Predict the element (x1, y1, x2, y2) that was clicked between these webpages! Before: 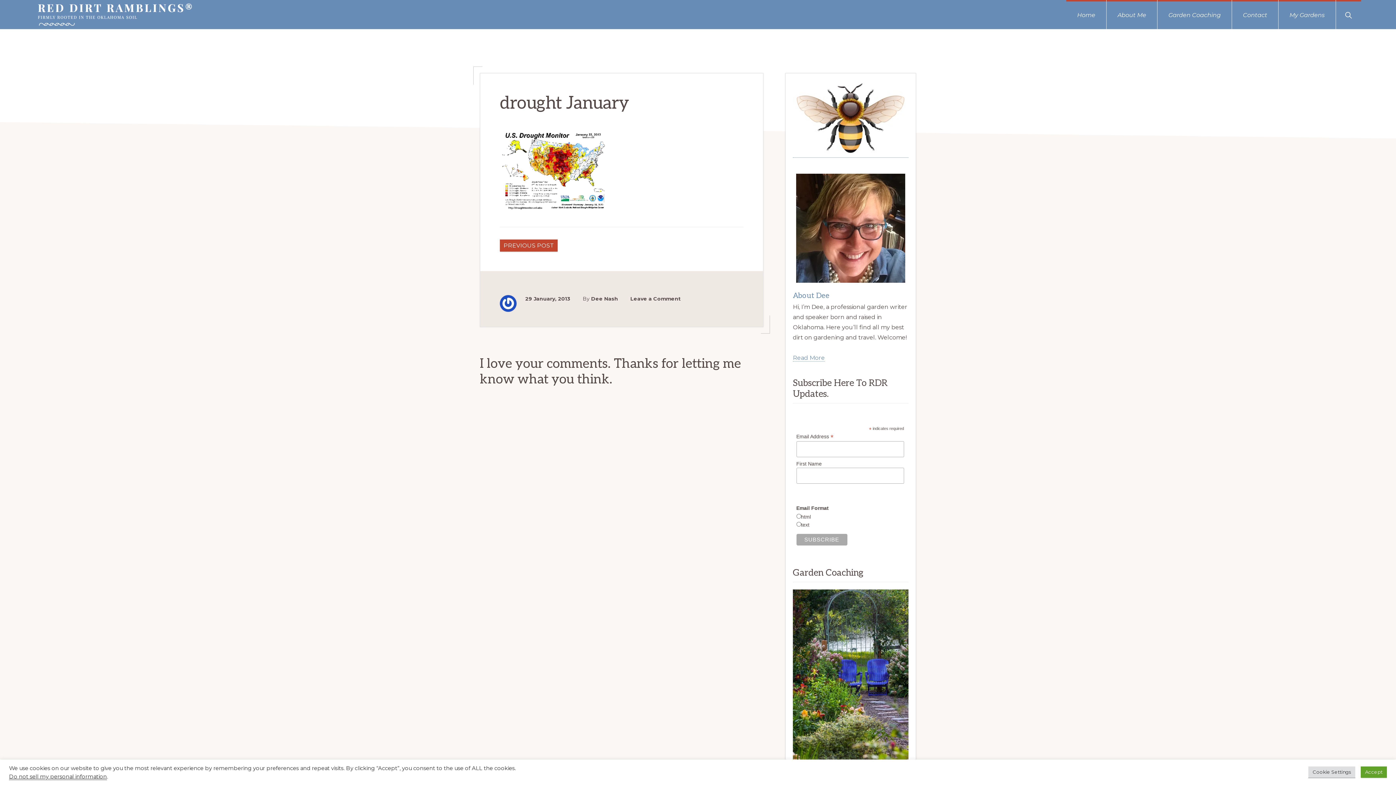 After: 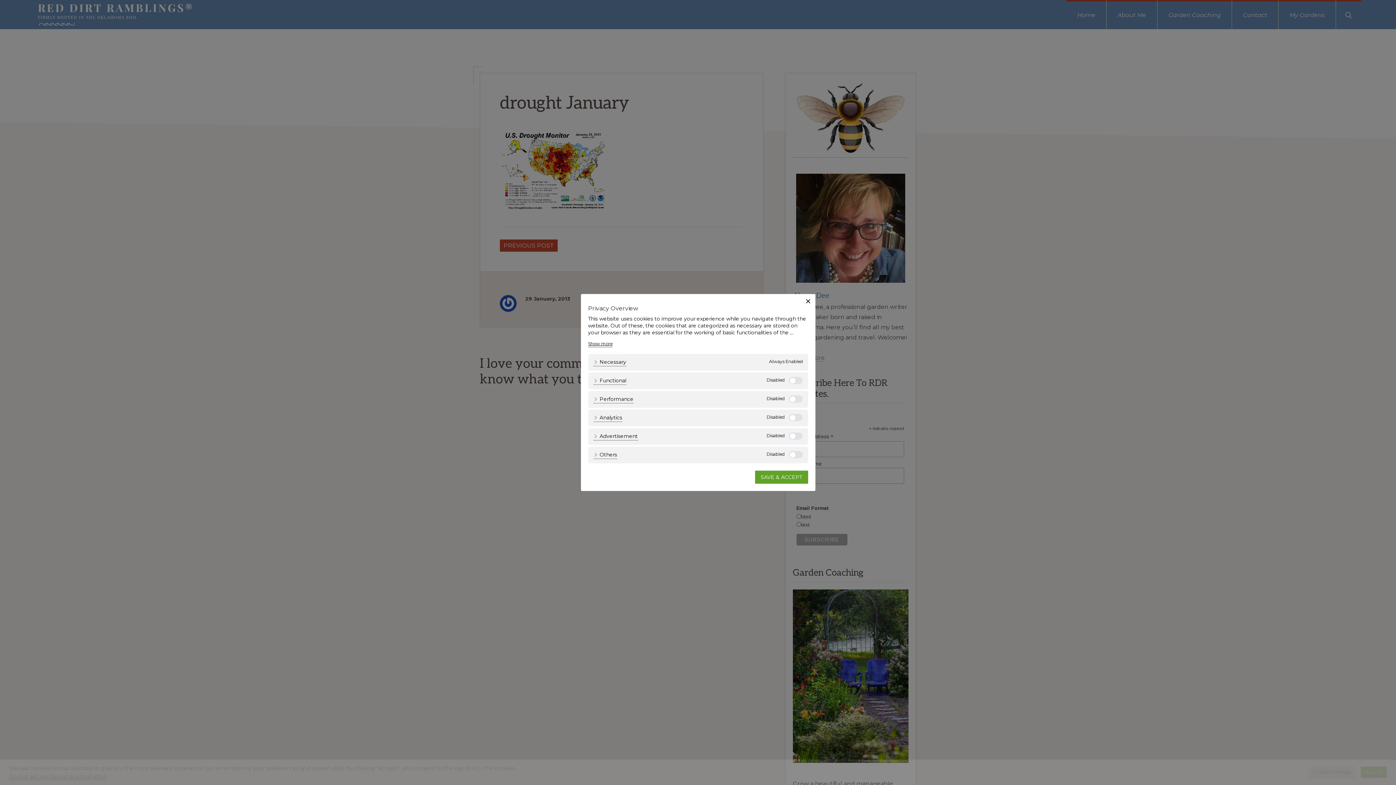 Action: label: Cookie Settings bbox: (1308, 766, 1355, 778)